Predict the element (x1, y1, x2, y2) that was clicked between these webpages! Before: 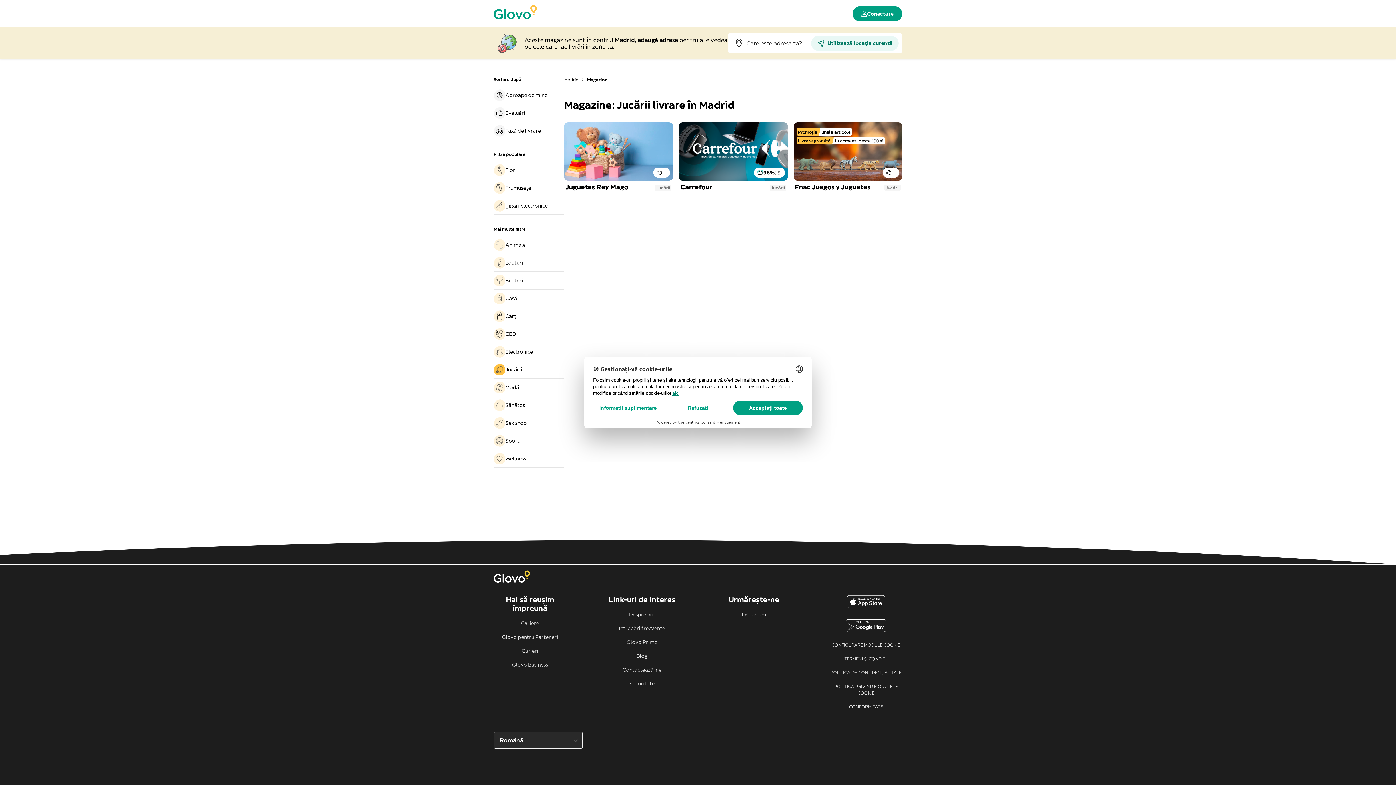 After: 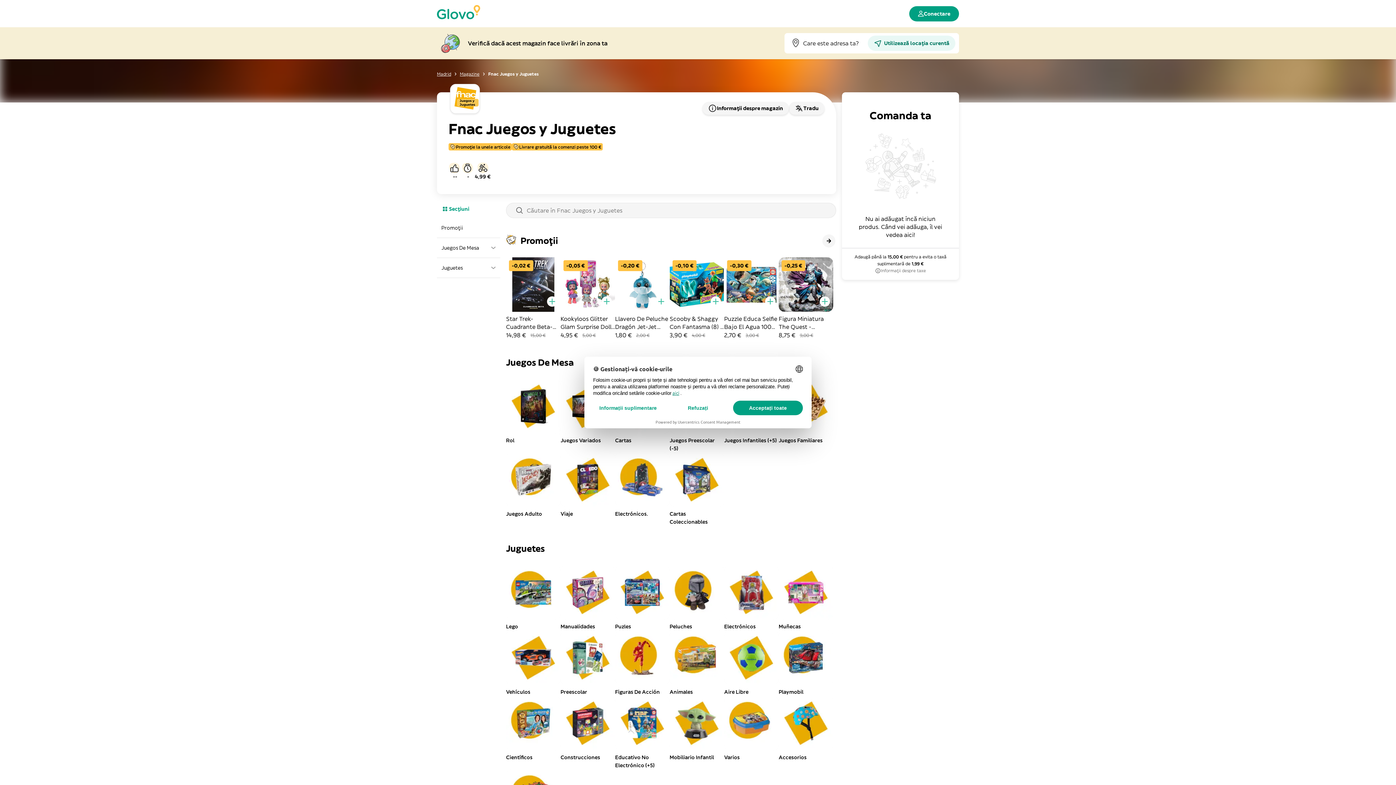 Action: label: Promoție
unele articole
Livrare gratuită
la comenzi peste 100 €
--
Fnac Juegos y Juguetes
Jucării bbox: (793, 122, 902, 202)